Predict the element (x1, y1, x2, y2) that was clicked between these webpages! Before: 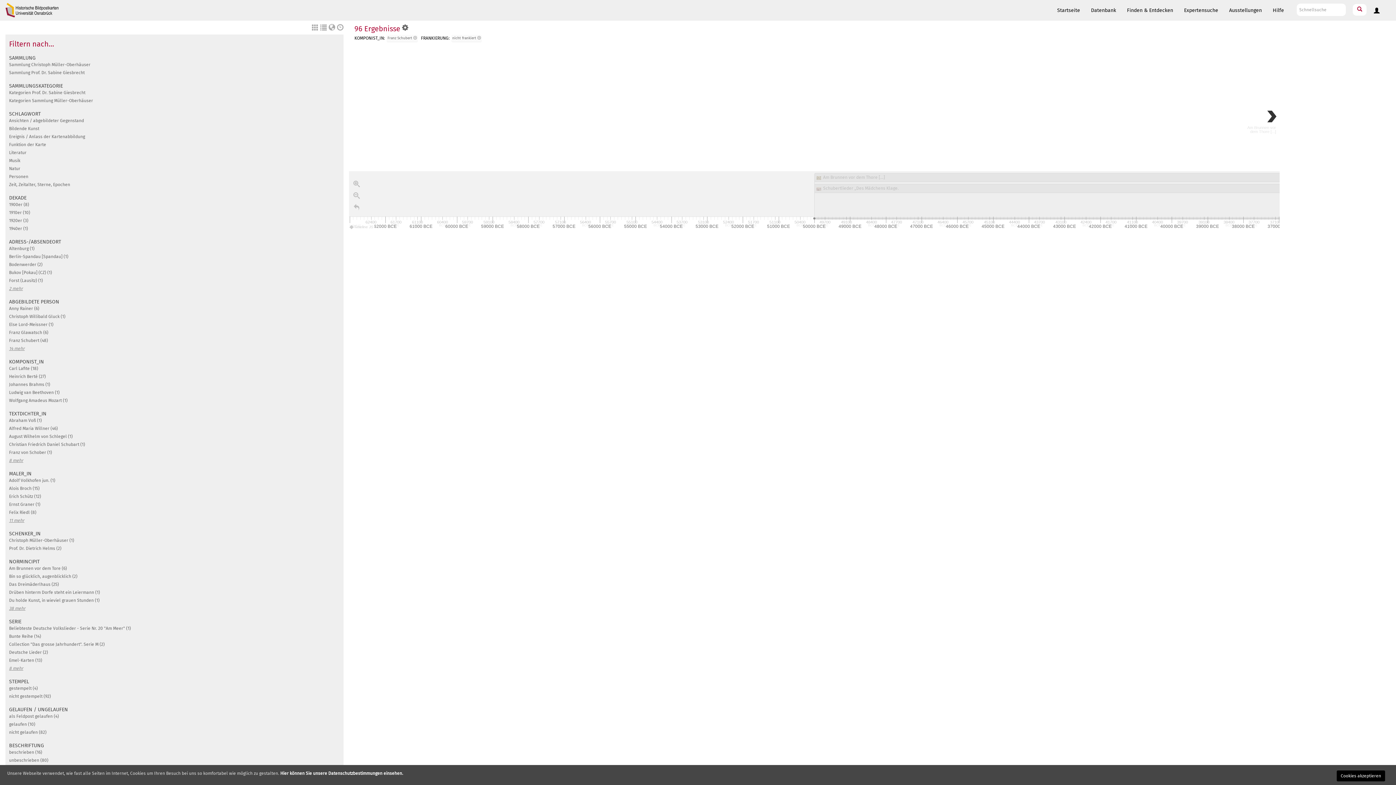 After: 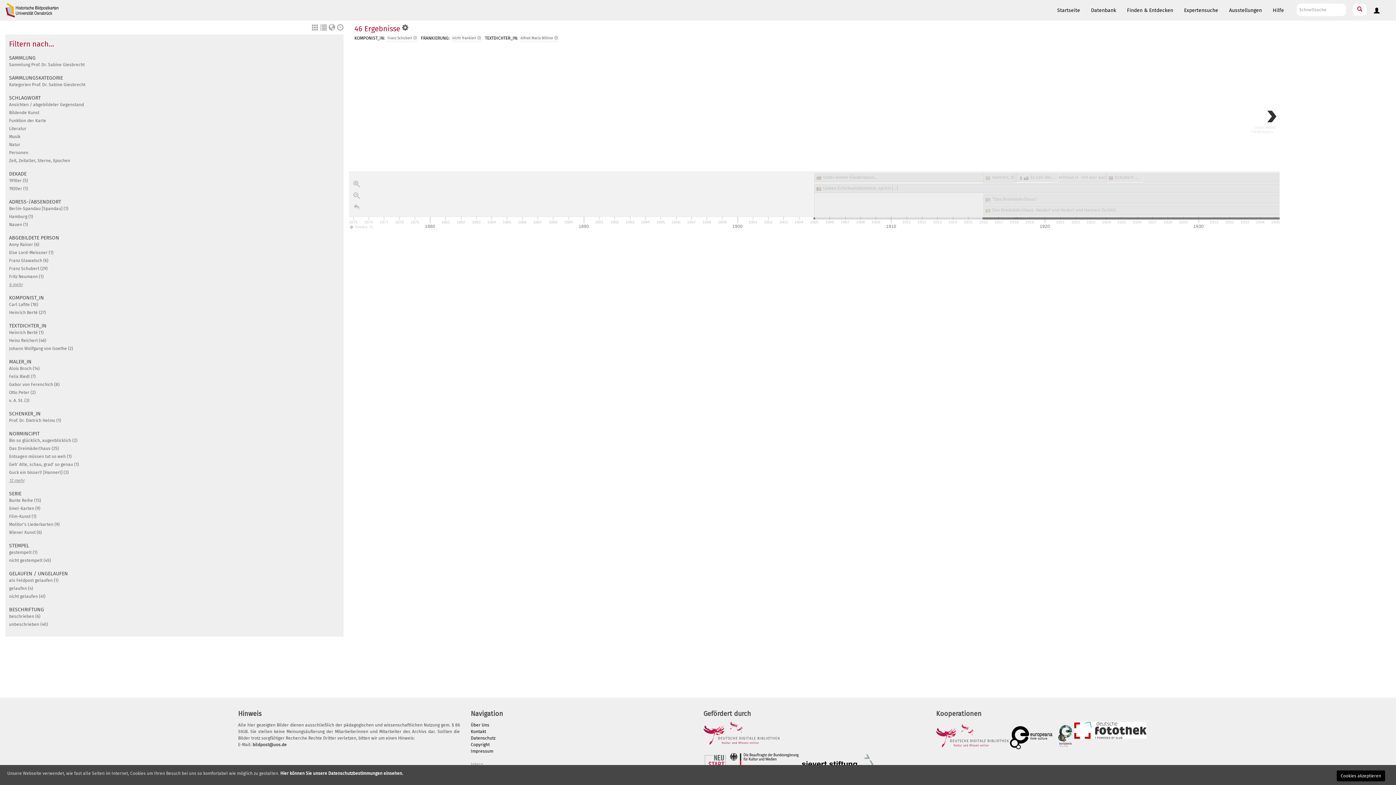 Action: bbox: (9, 426, 57, 431) label: Alfred Maria Willner (46)